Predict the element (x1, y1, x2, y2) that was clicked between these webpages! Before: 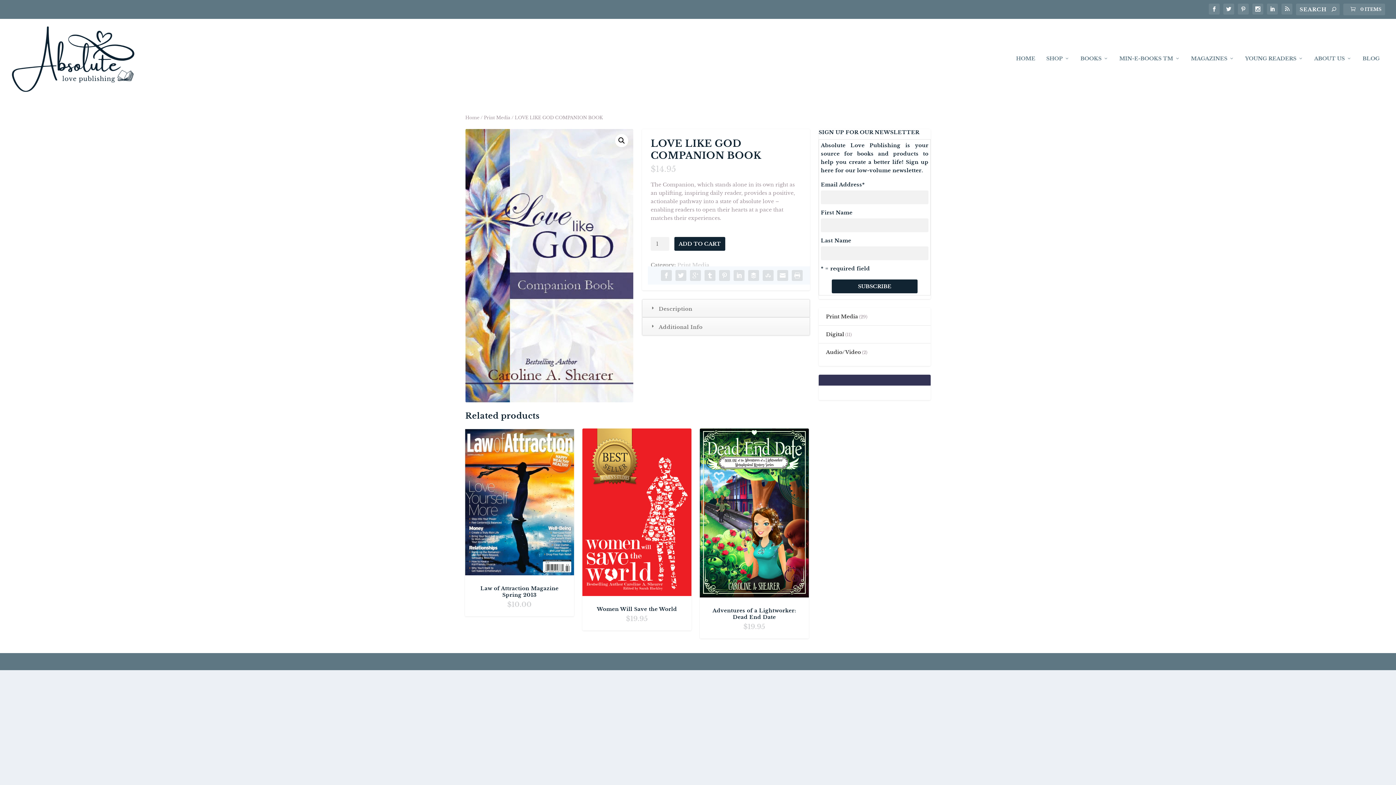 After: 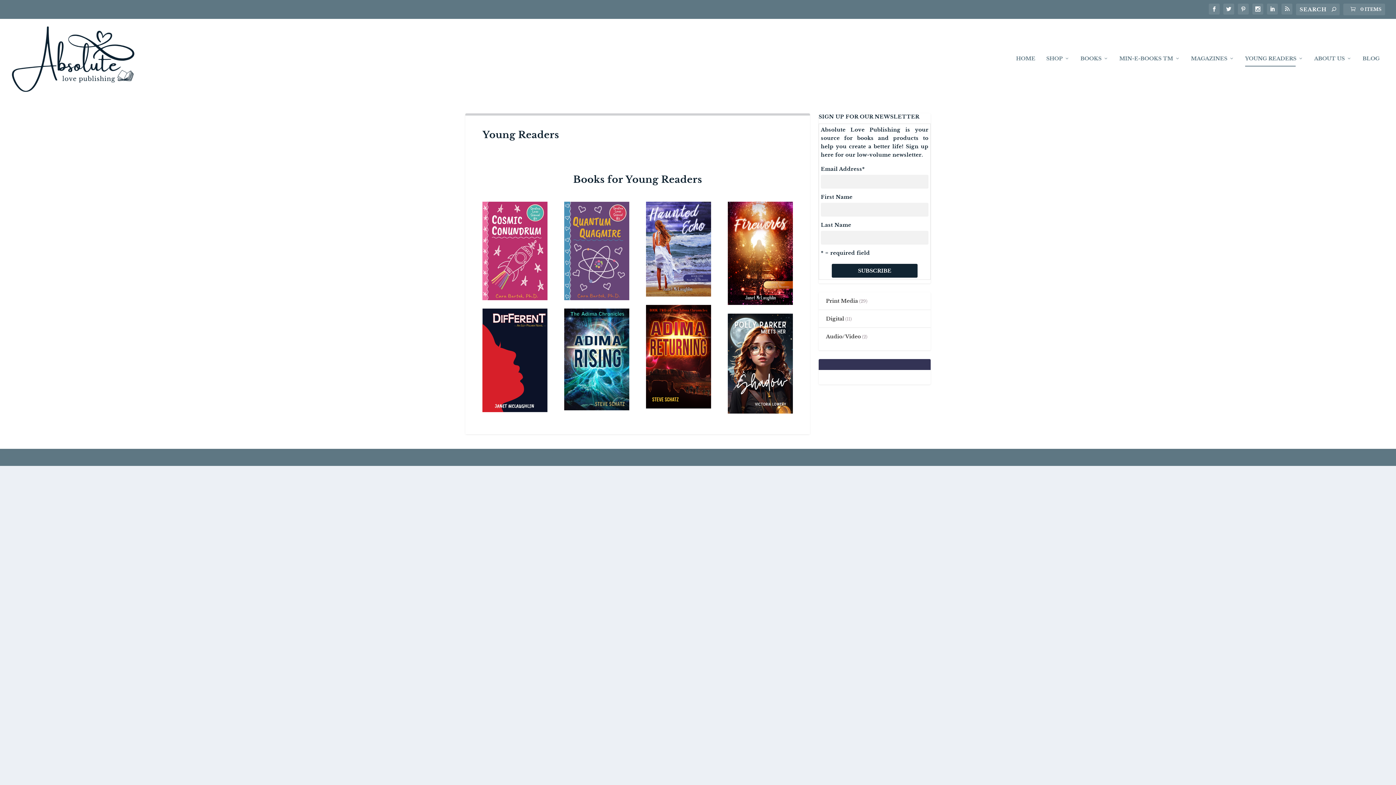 Action: bbox: (1245, 55, 1303, 98) label: YOUNG READERS